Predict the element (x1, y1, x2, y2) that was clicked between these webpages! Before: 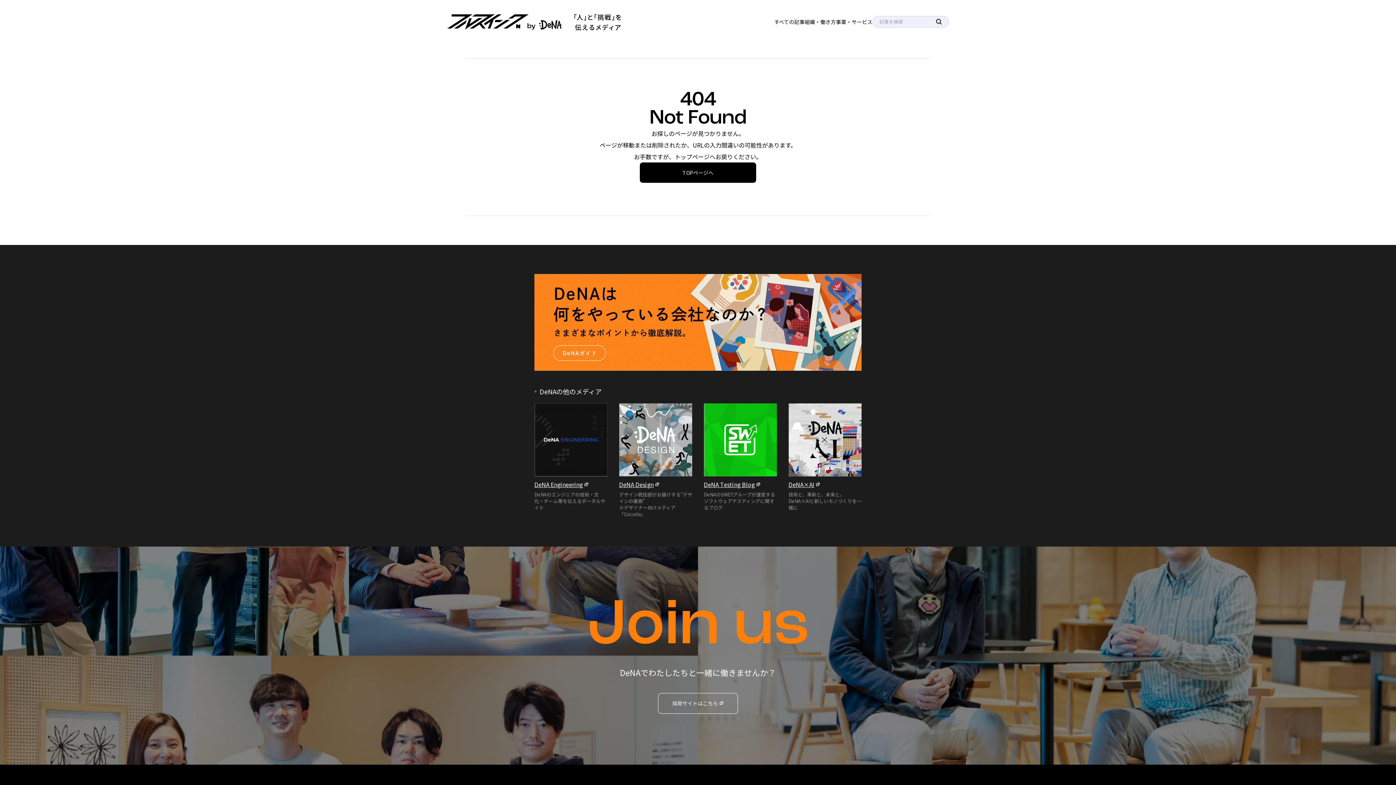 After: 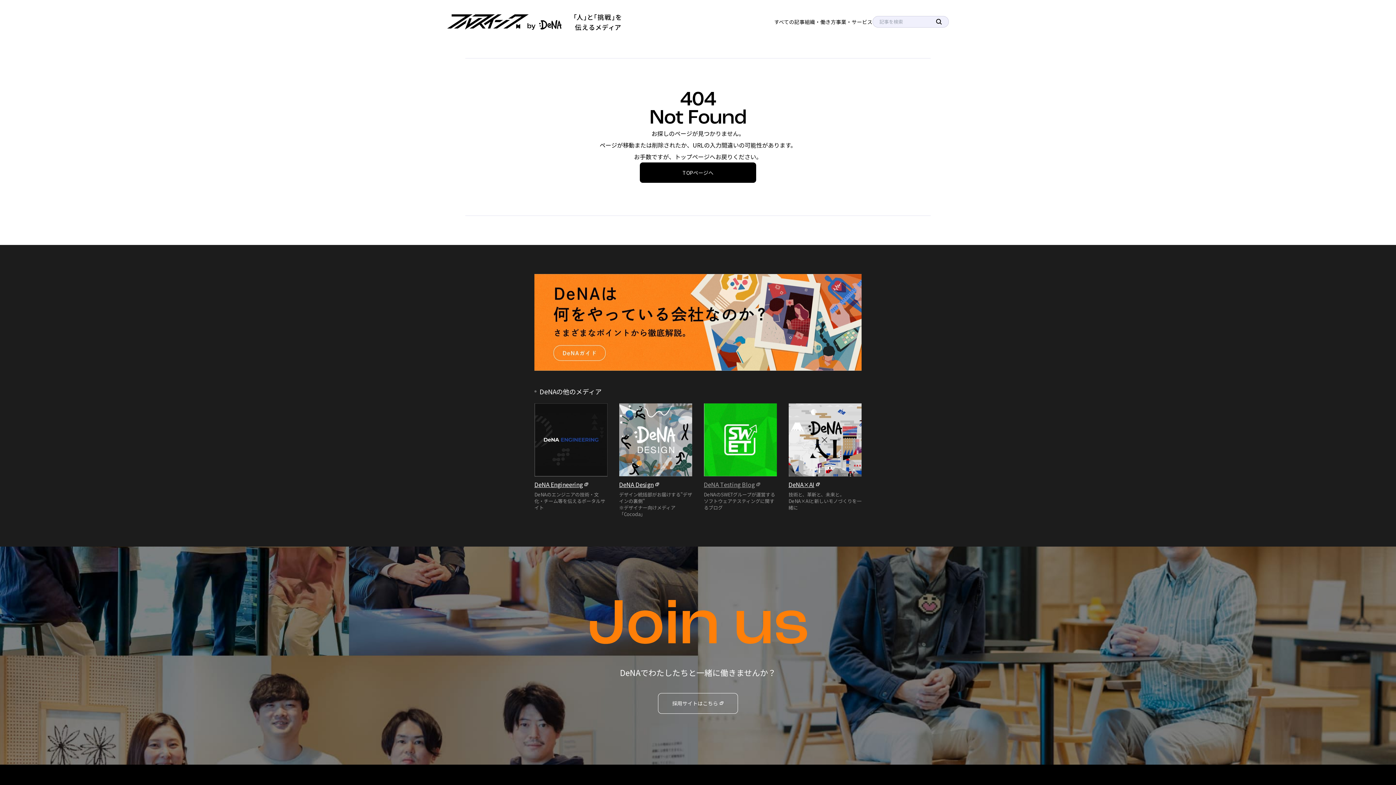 Action: bbox: (704, 479, 760, 490) label: DeNA Testing Blog